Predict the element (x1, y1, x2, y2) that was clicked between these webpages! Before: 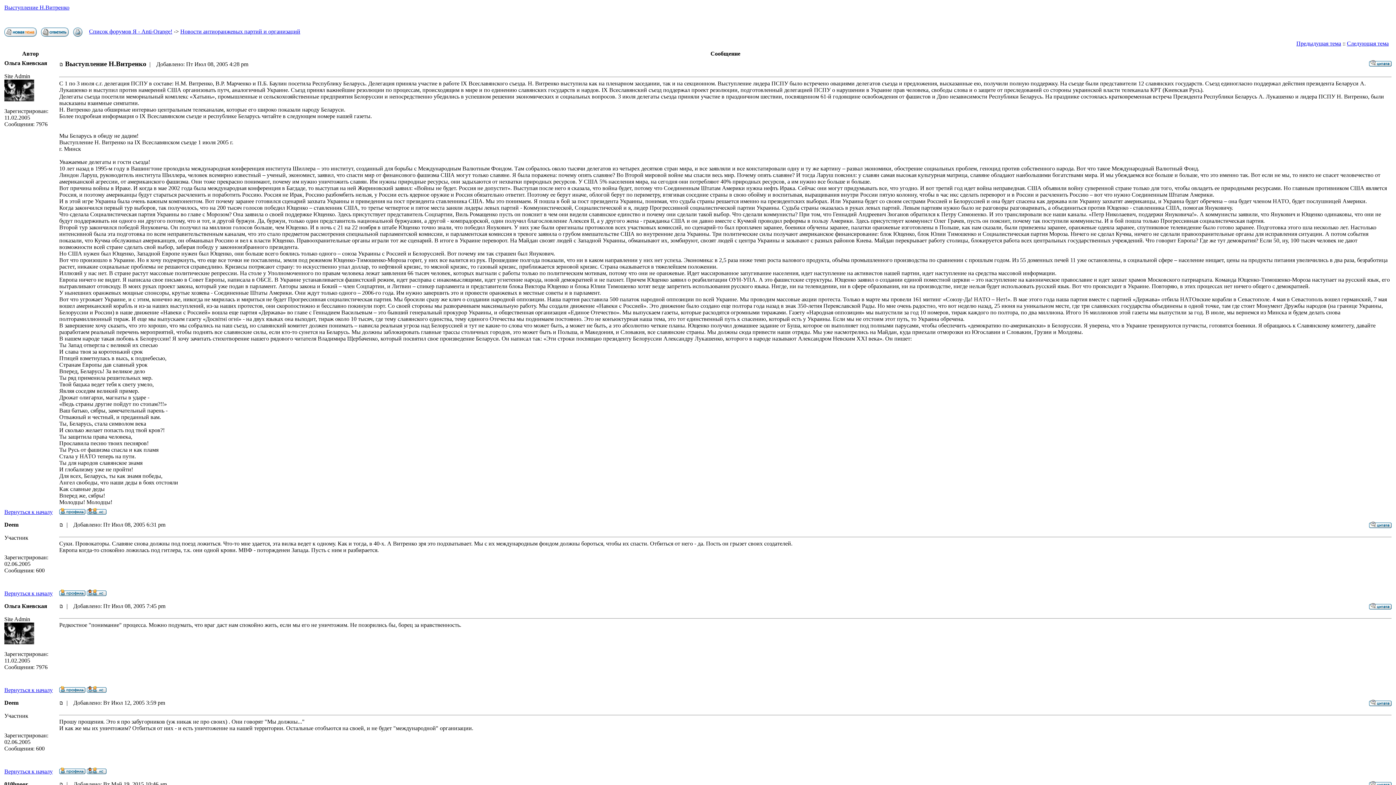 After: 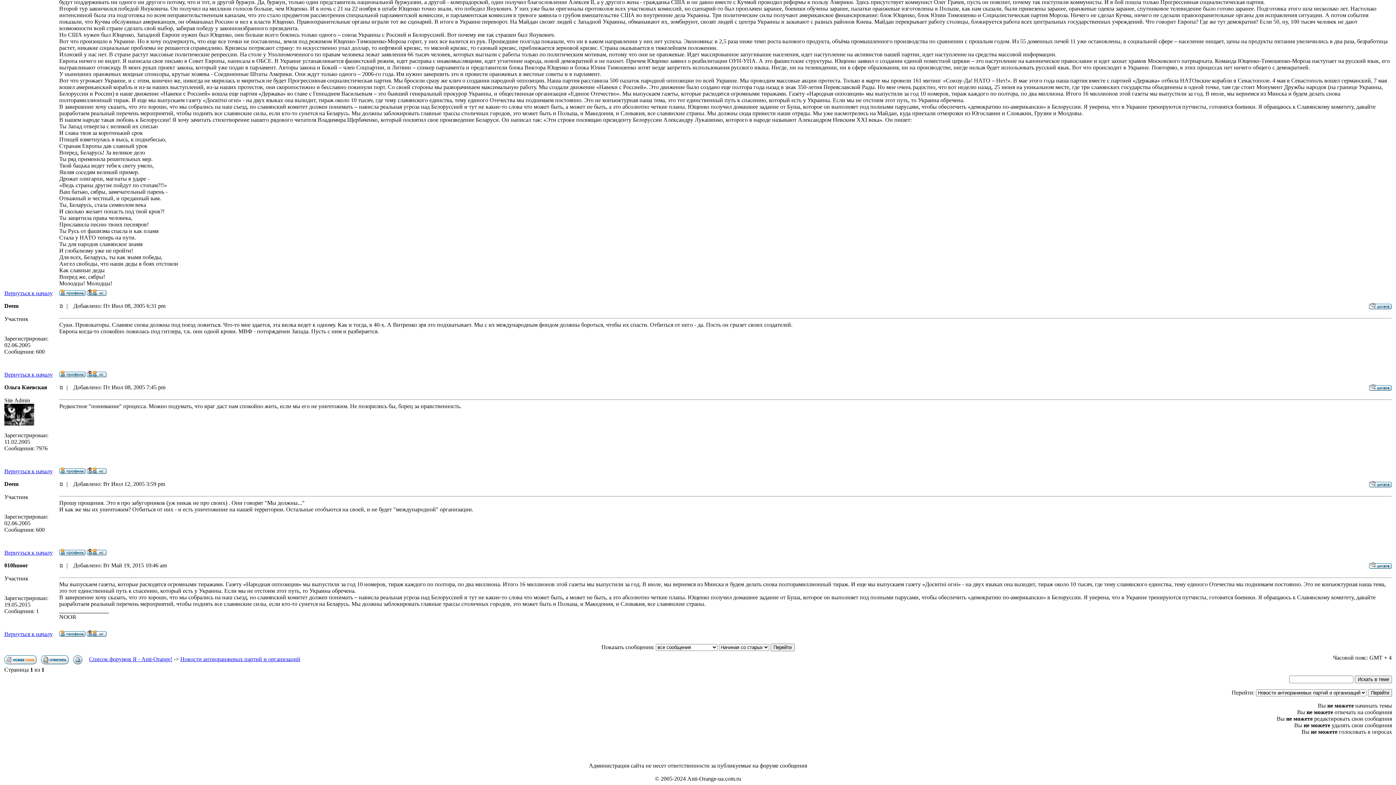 Action: bbox: (59, 603, 63, 609)